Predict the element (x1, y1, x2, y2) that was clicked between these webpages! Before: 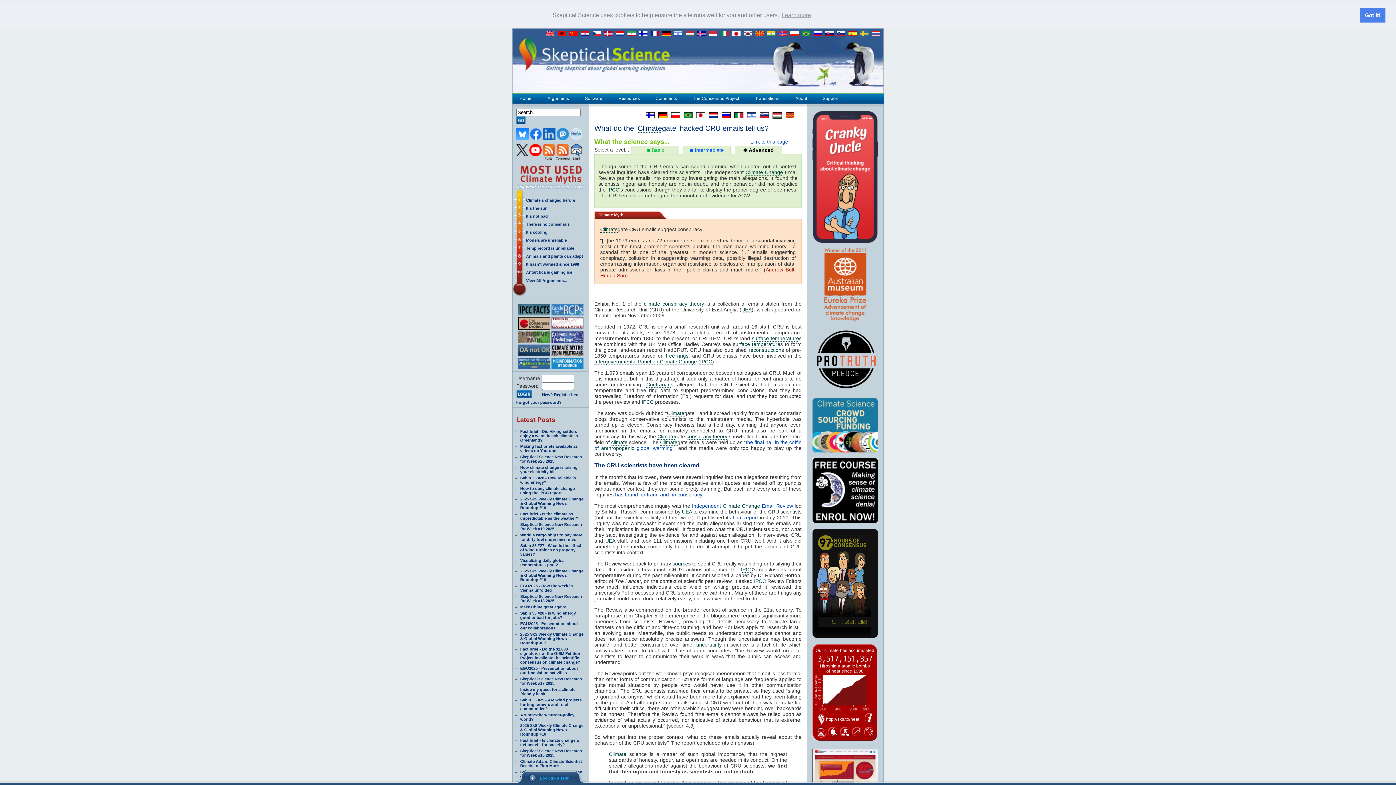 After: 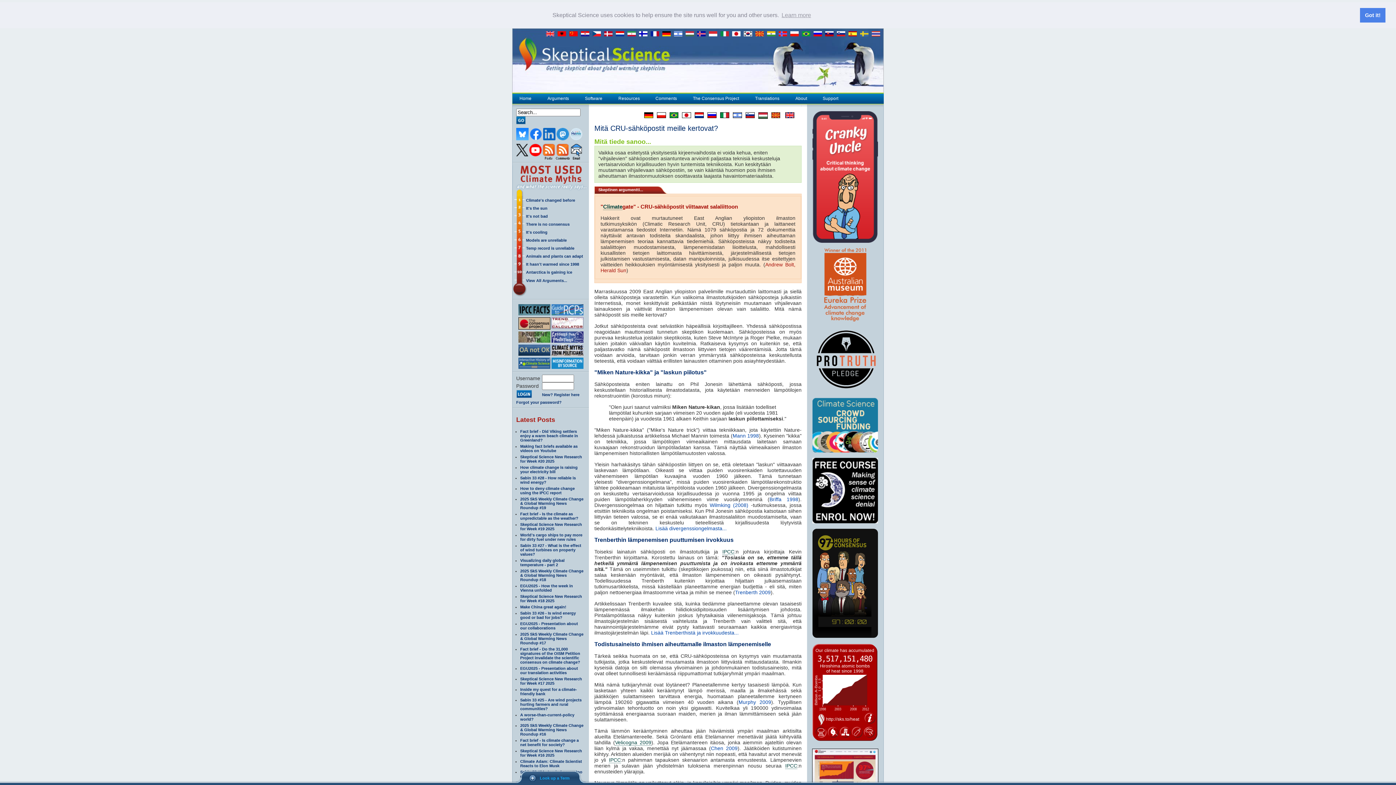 Action: bbox: (642, 112, 654, 118)